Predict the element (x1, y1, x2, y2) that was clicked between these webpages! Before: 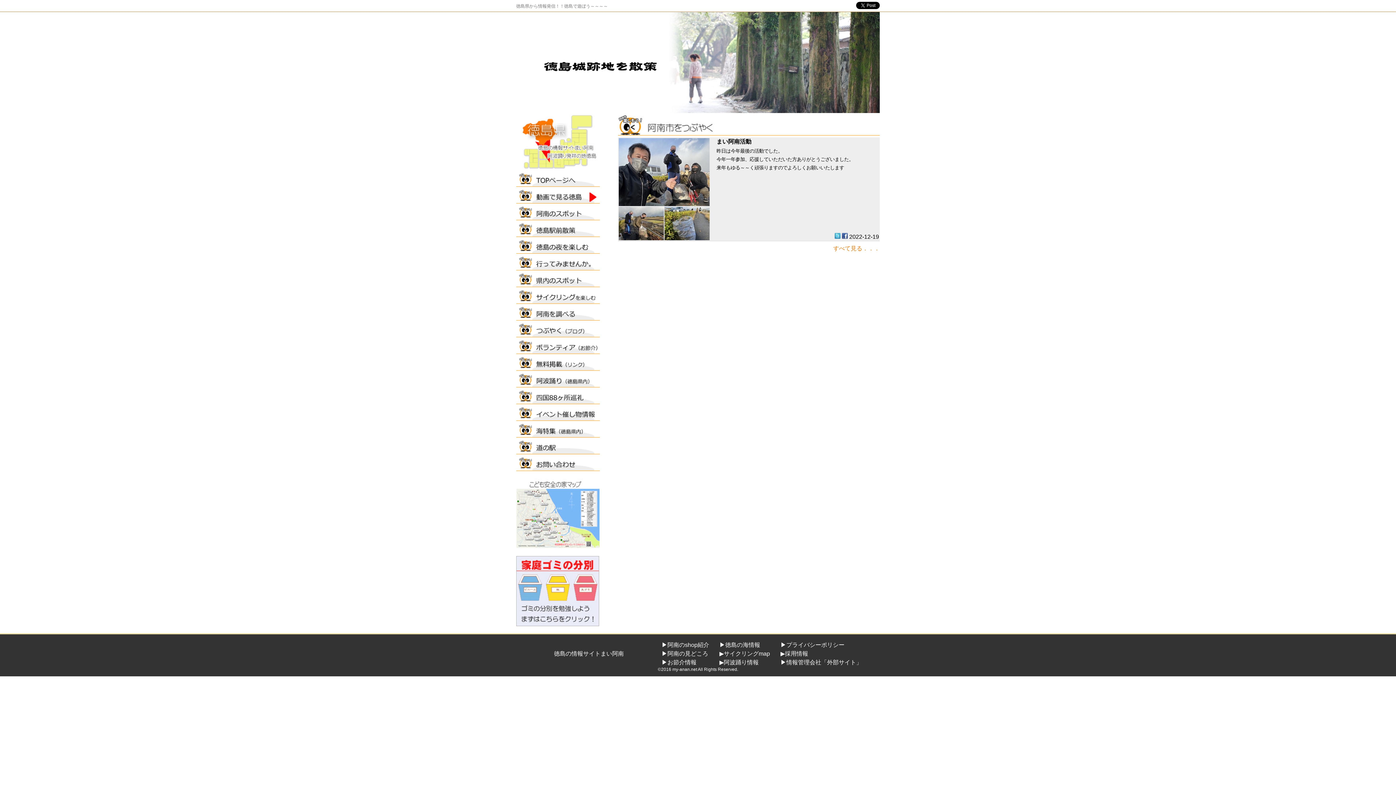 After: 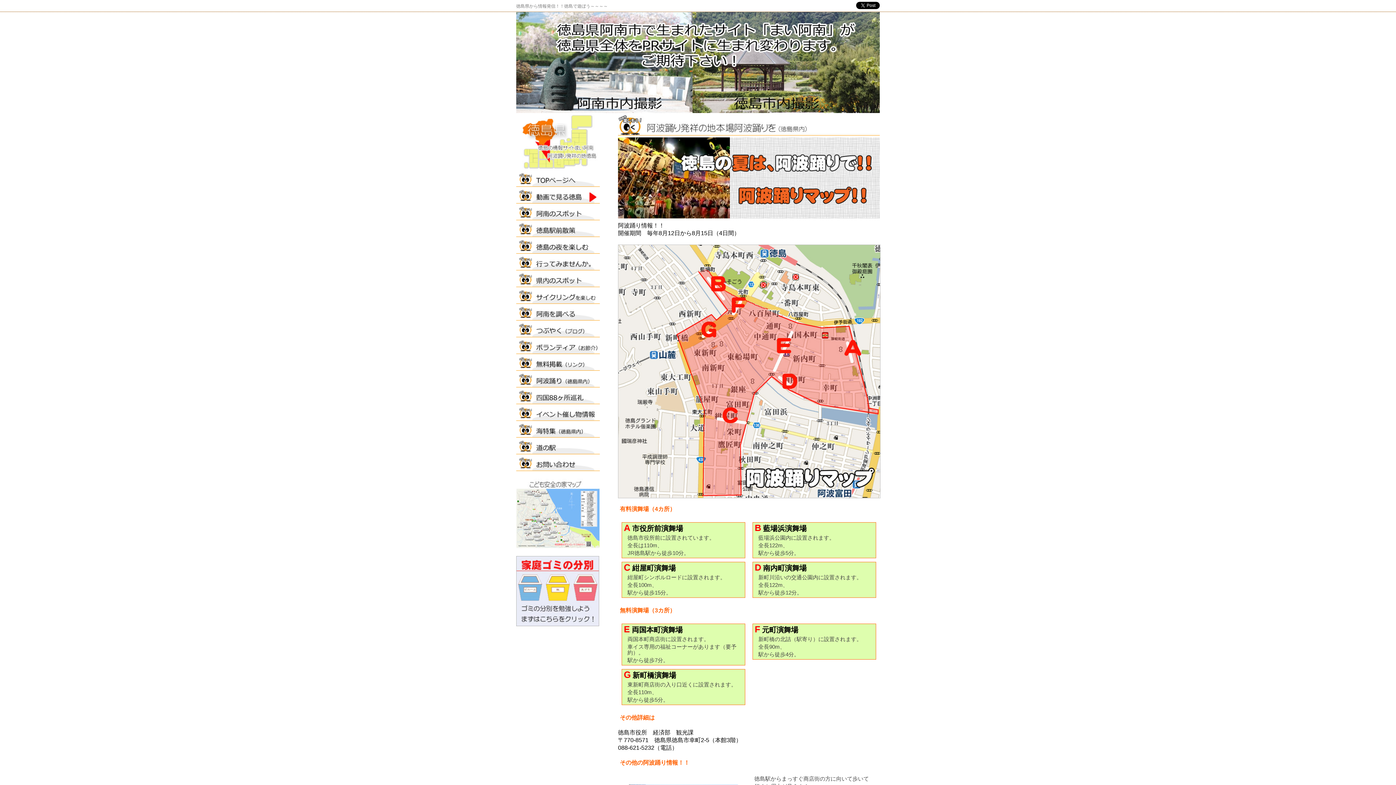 Action: label: ▶阿波踊り情報 bbox: (719, 659, 758, 665)